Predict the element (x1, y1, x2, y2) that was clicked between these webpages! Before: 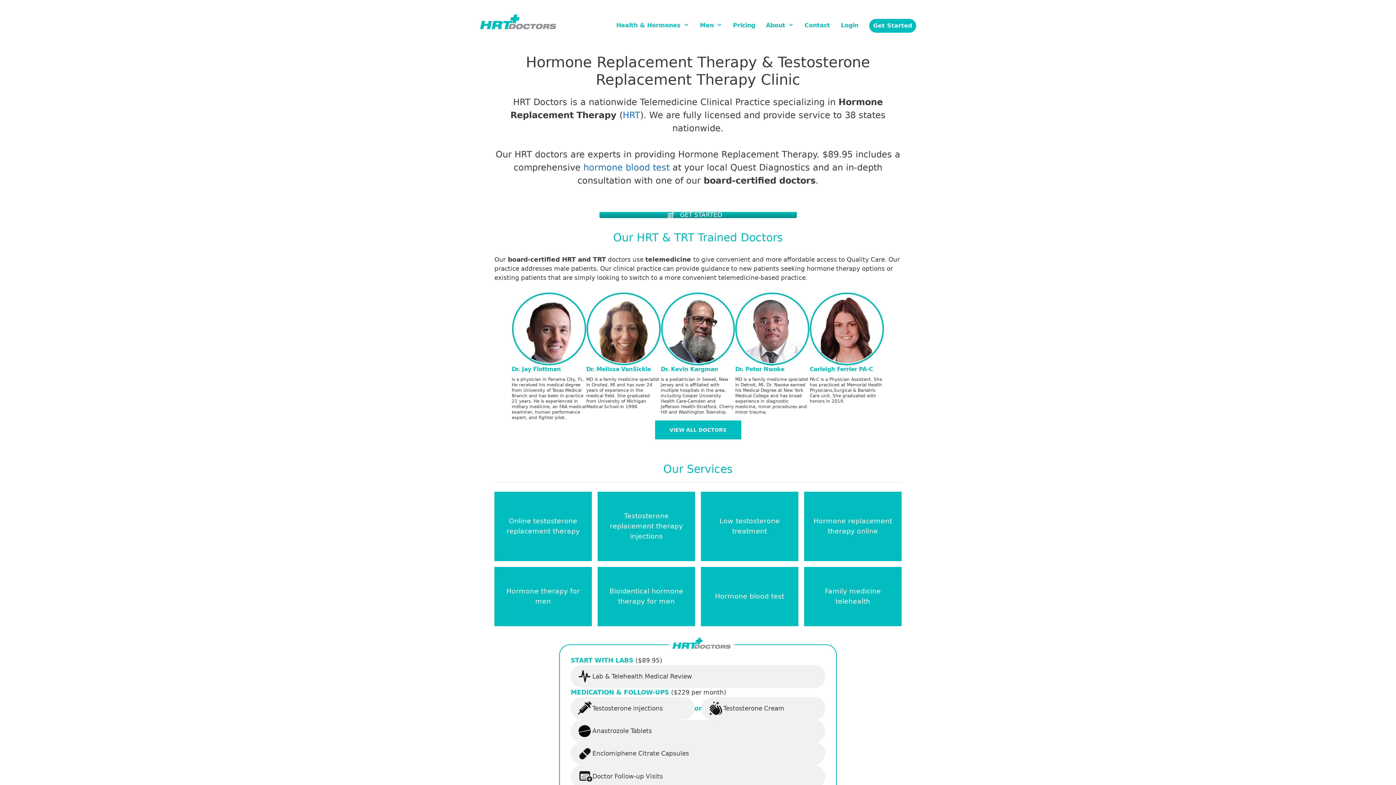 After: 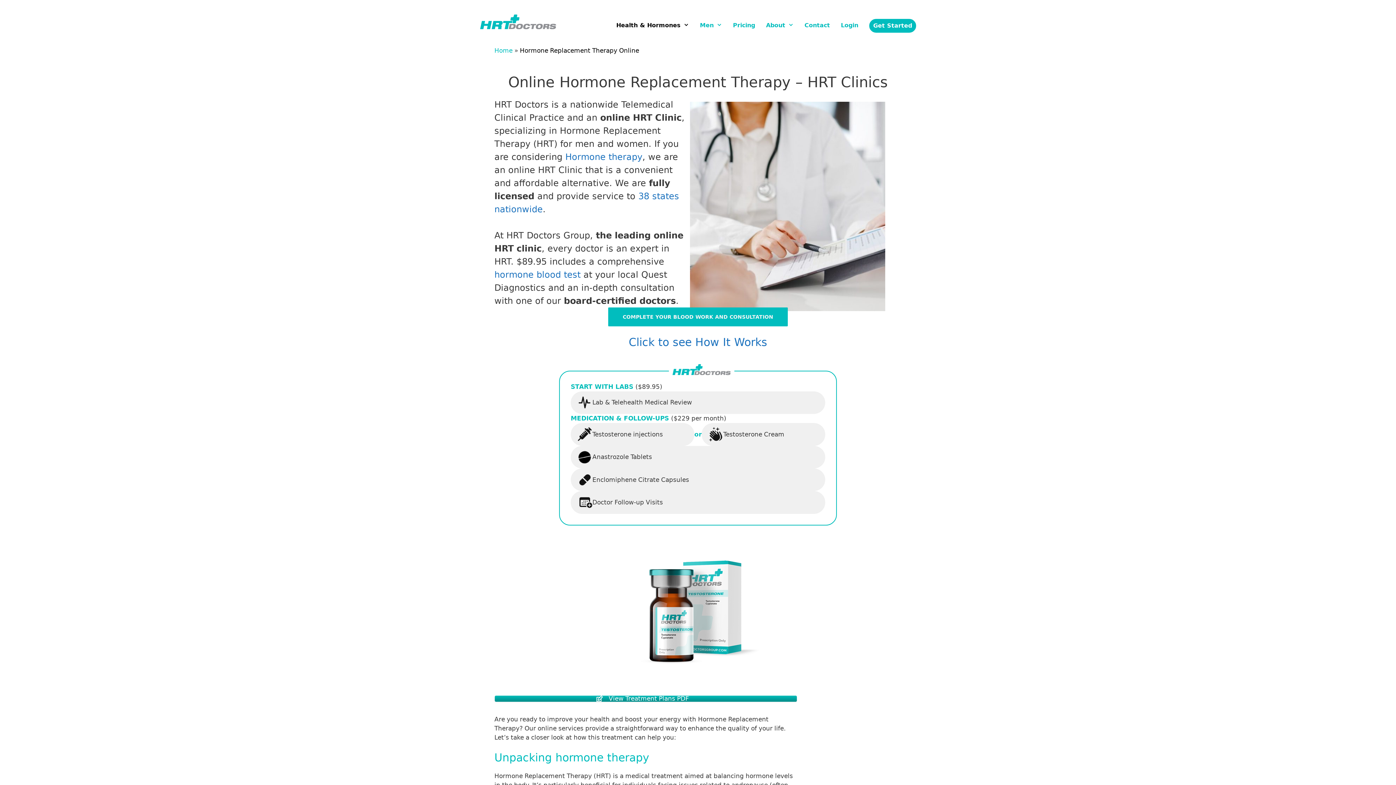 Action: label: HRT bbox: (622, 110, 640, 120)